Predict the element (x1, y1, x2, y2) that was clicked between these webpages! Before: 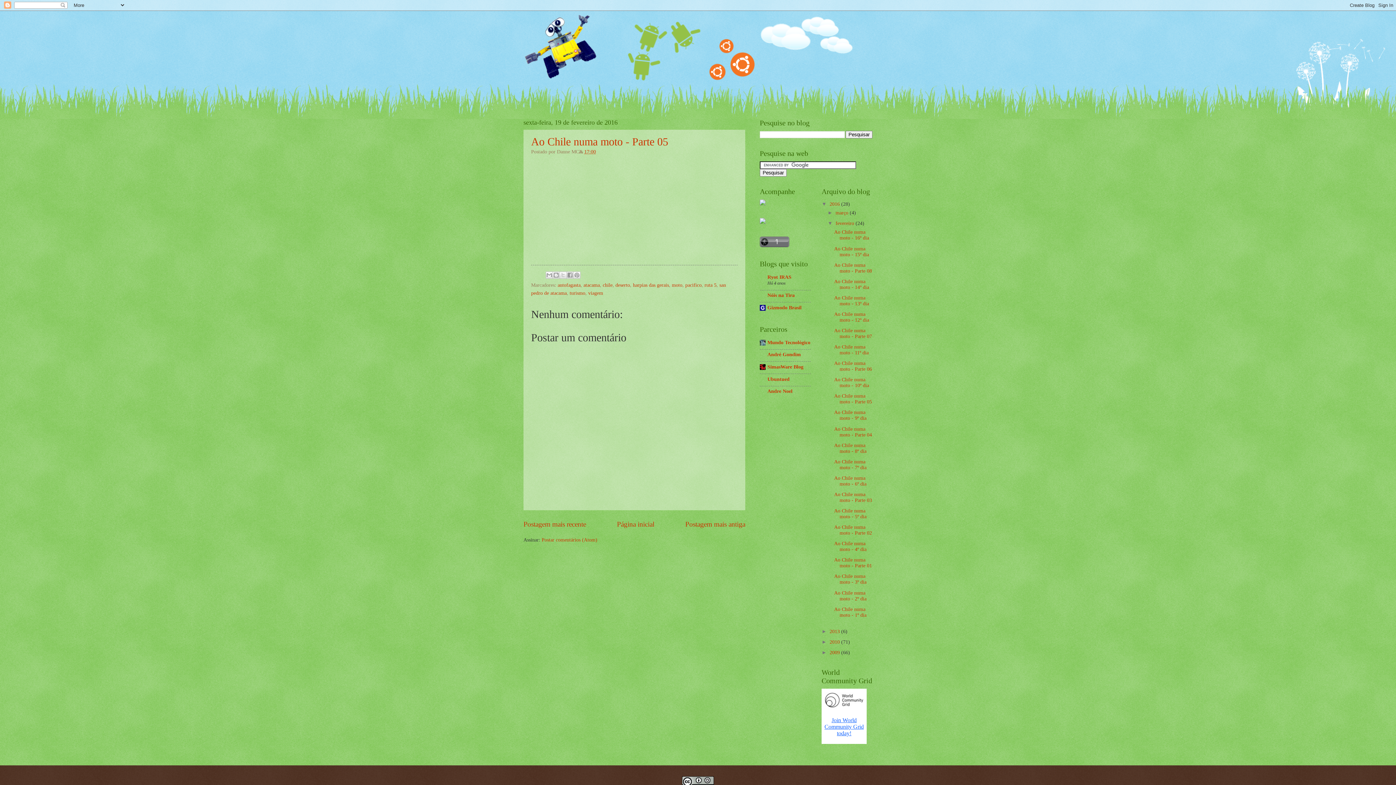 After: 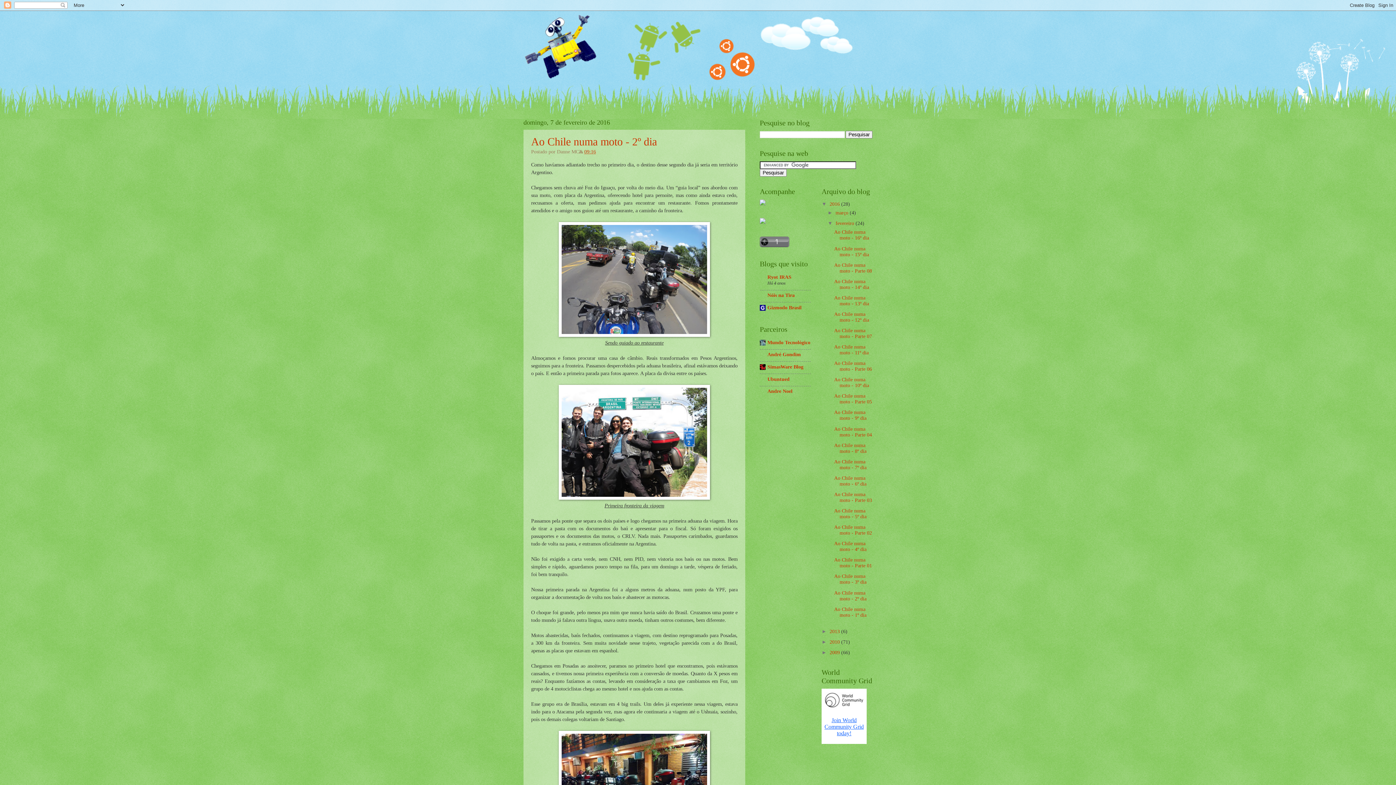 Action: bbox: (834, 590, 866, 601) label: Ao Chile numa moto - 2º dia